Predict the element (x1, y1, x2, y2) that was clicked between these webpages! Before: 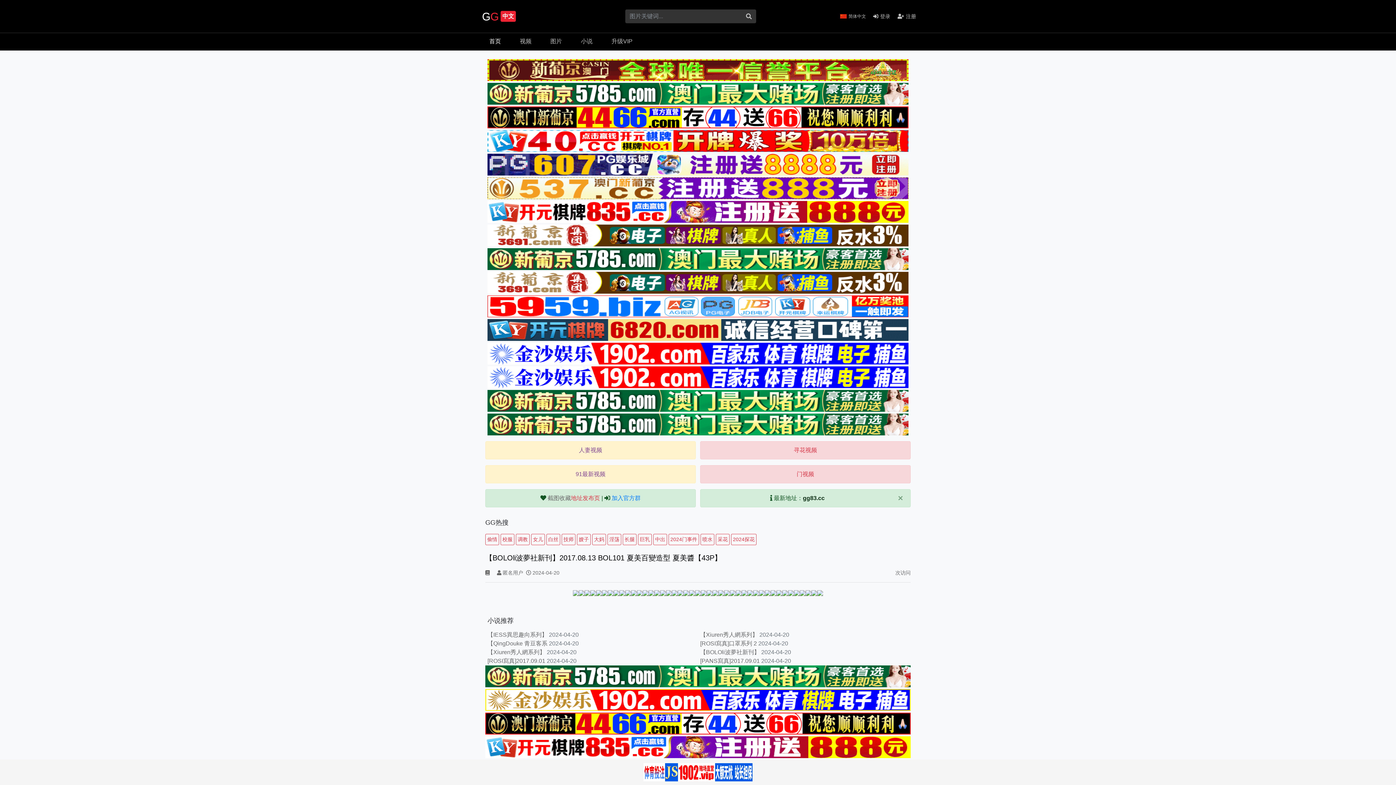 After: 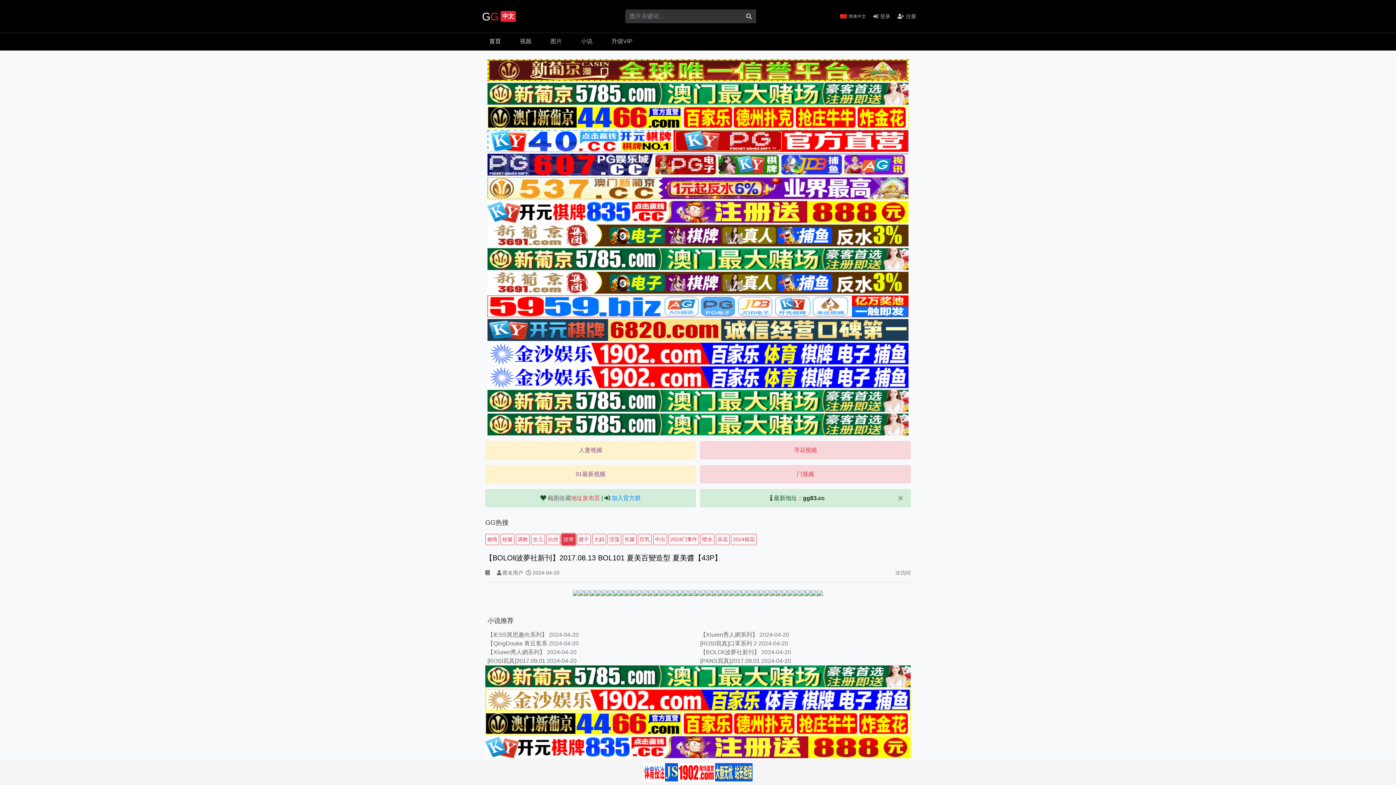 Action: bbox: (561, 536, 575, 542) label: 技师